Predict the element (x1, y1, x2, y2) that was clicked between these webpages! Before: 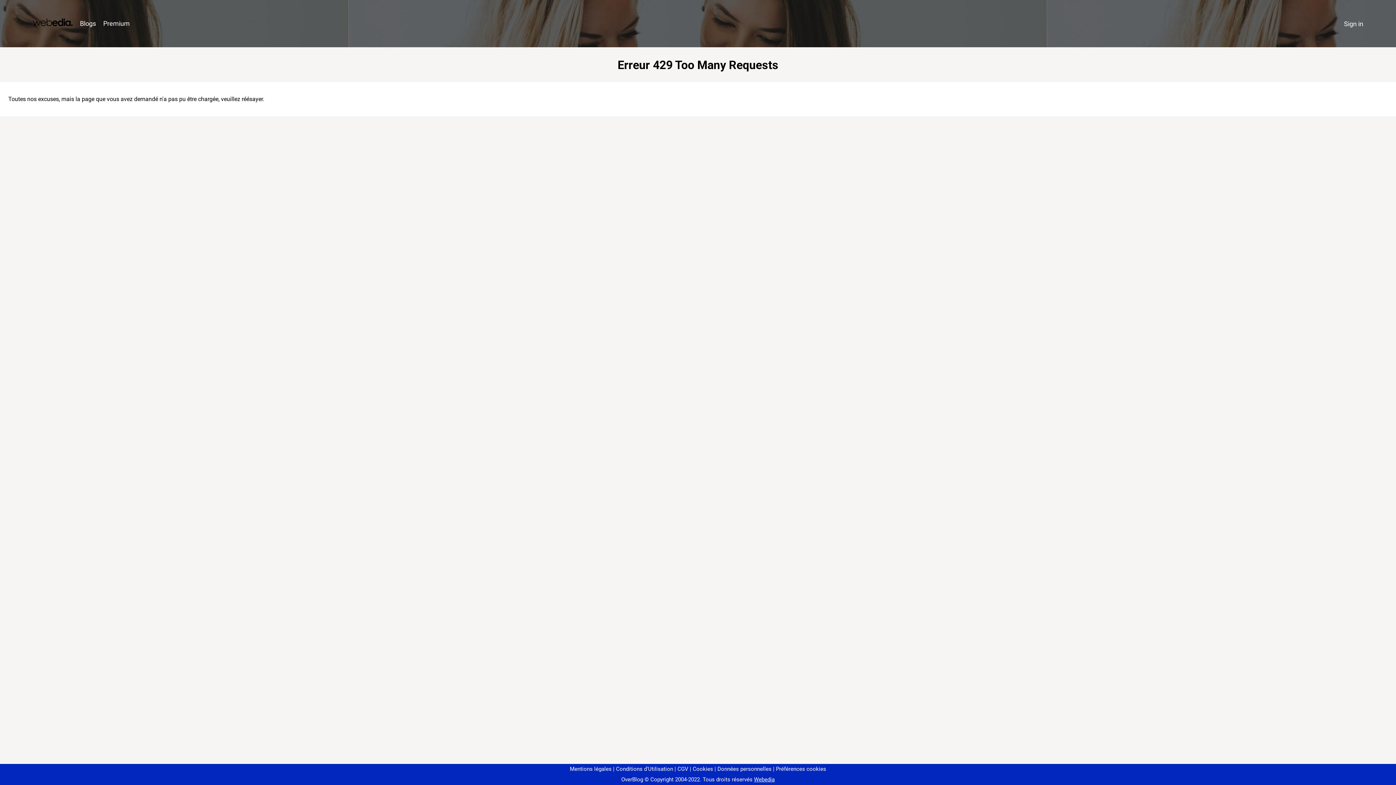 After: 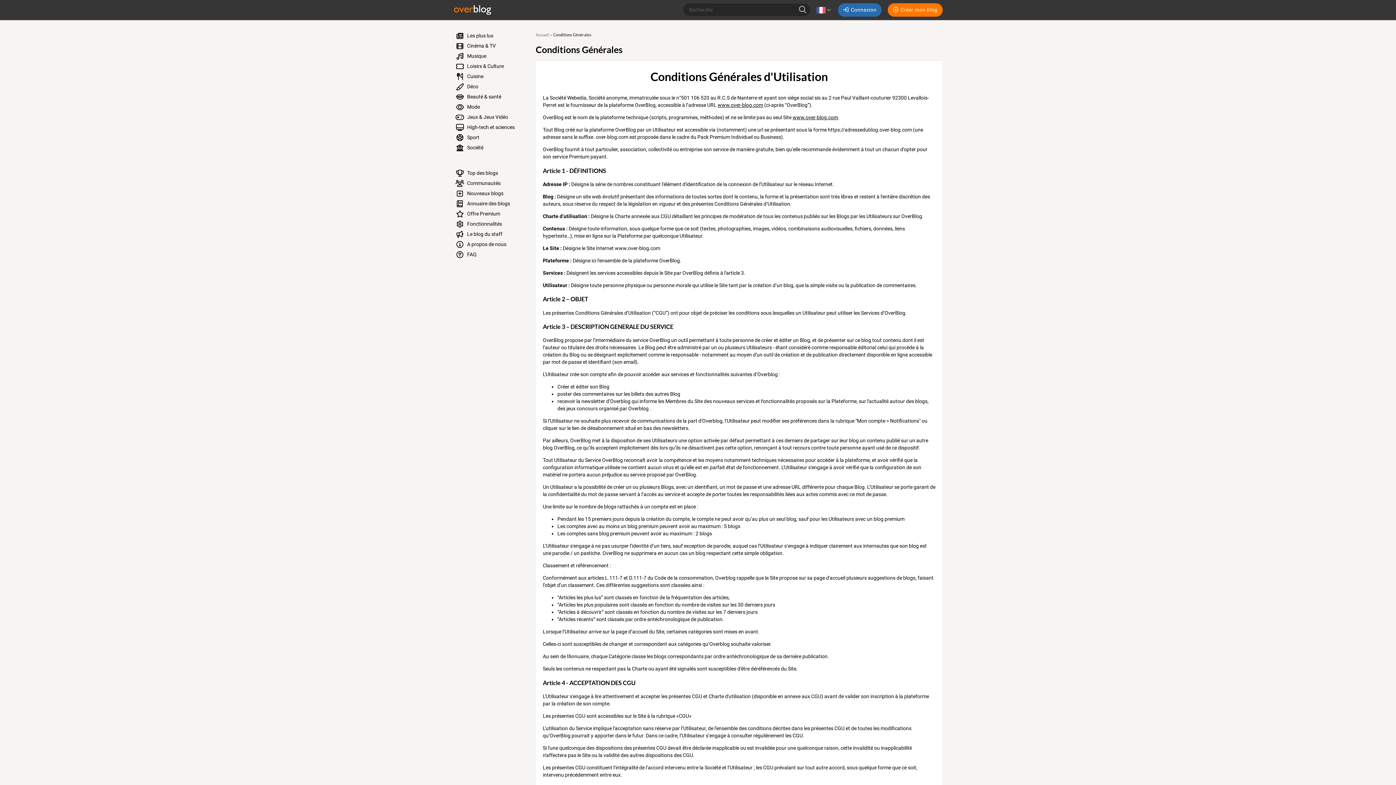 Action: label: Conditions d'Utilisation bbox: (613, 766, 673, 772)